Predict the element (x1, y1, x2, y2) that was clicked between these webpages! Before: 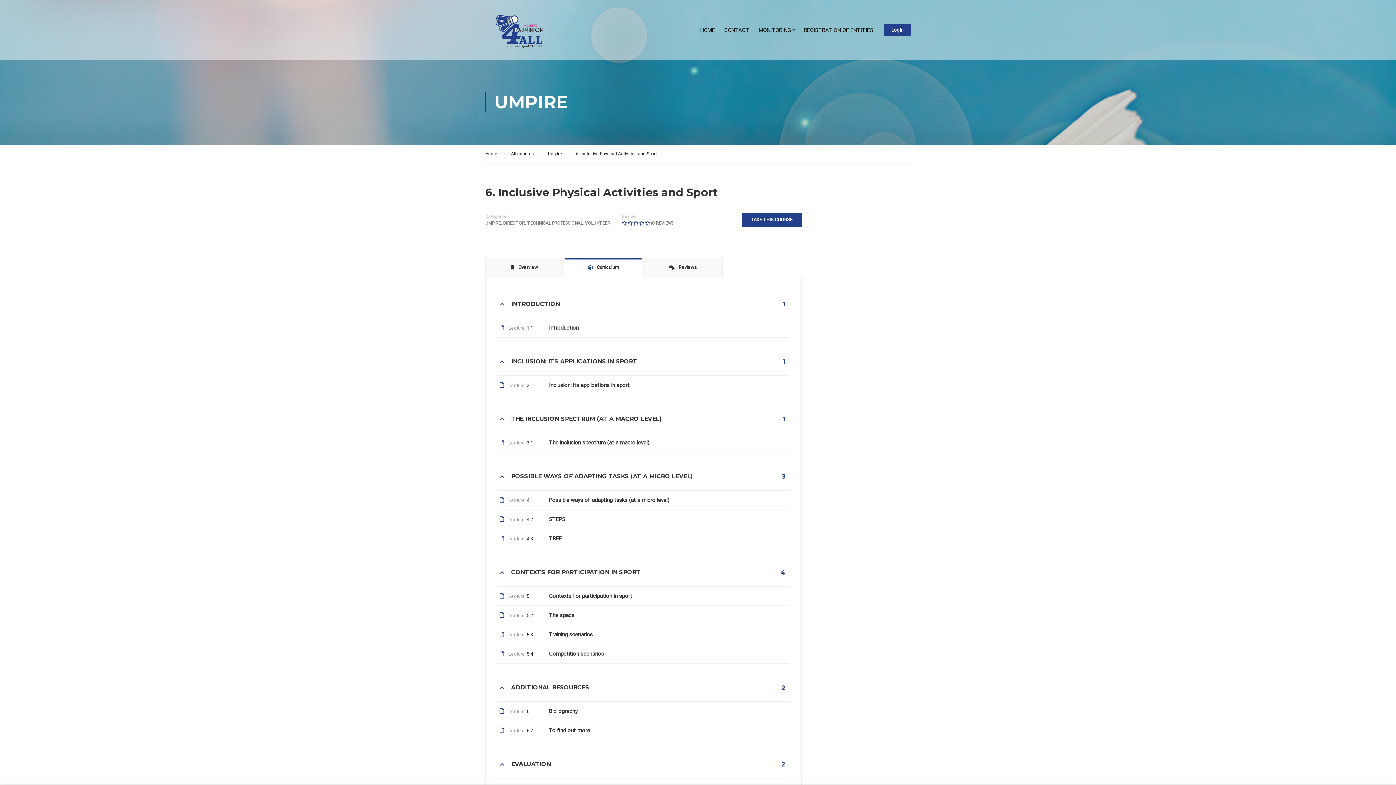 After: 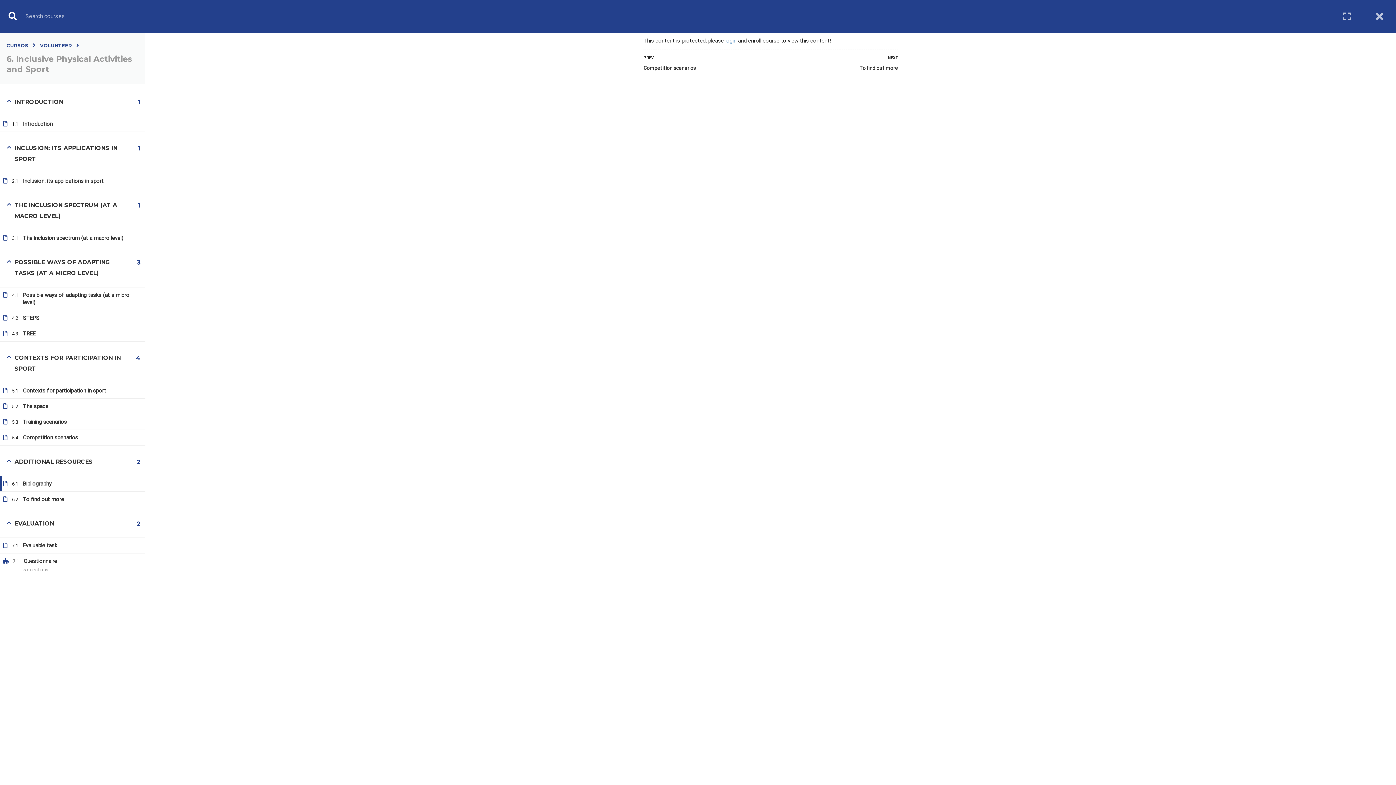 Action: label: Bibliography bbox: (549, 706, 757, 717)